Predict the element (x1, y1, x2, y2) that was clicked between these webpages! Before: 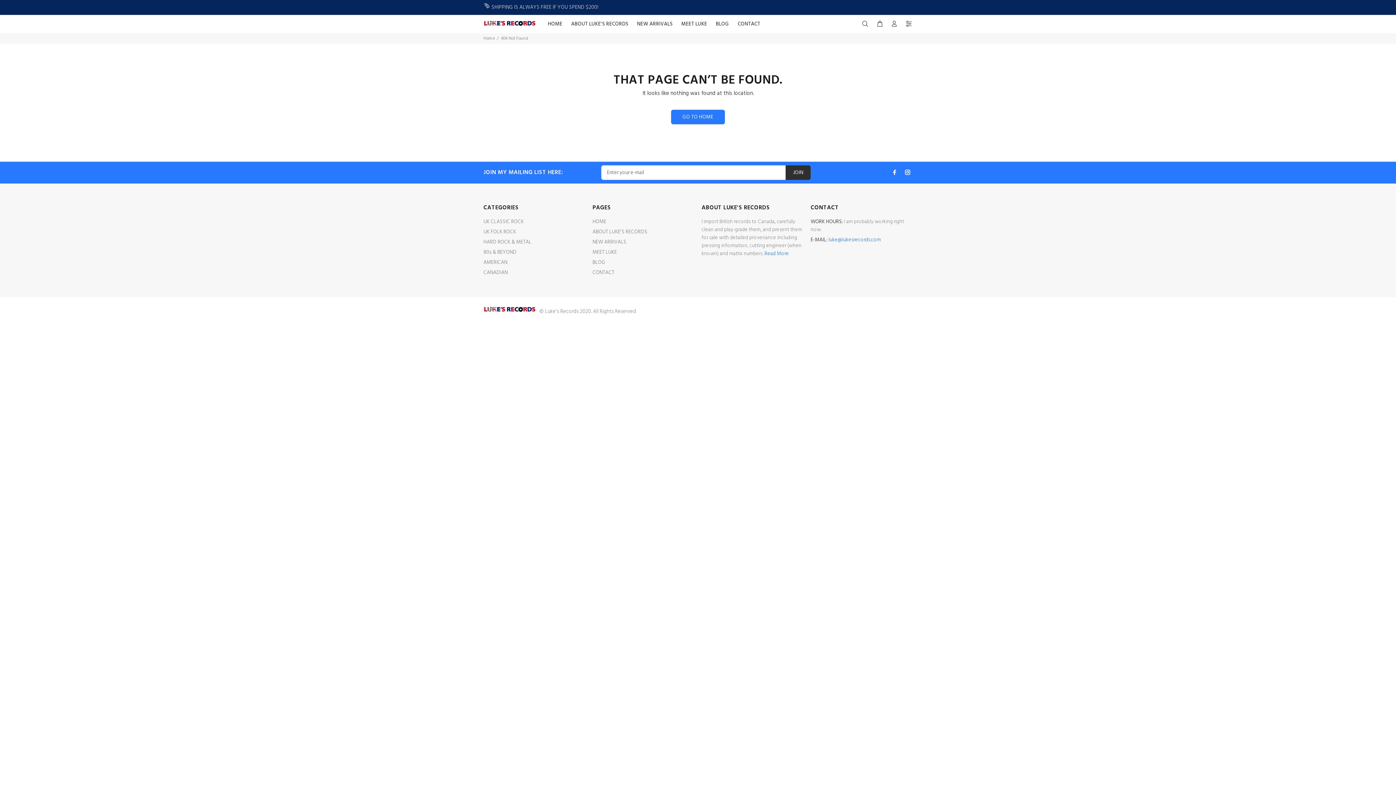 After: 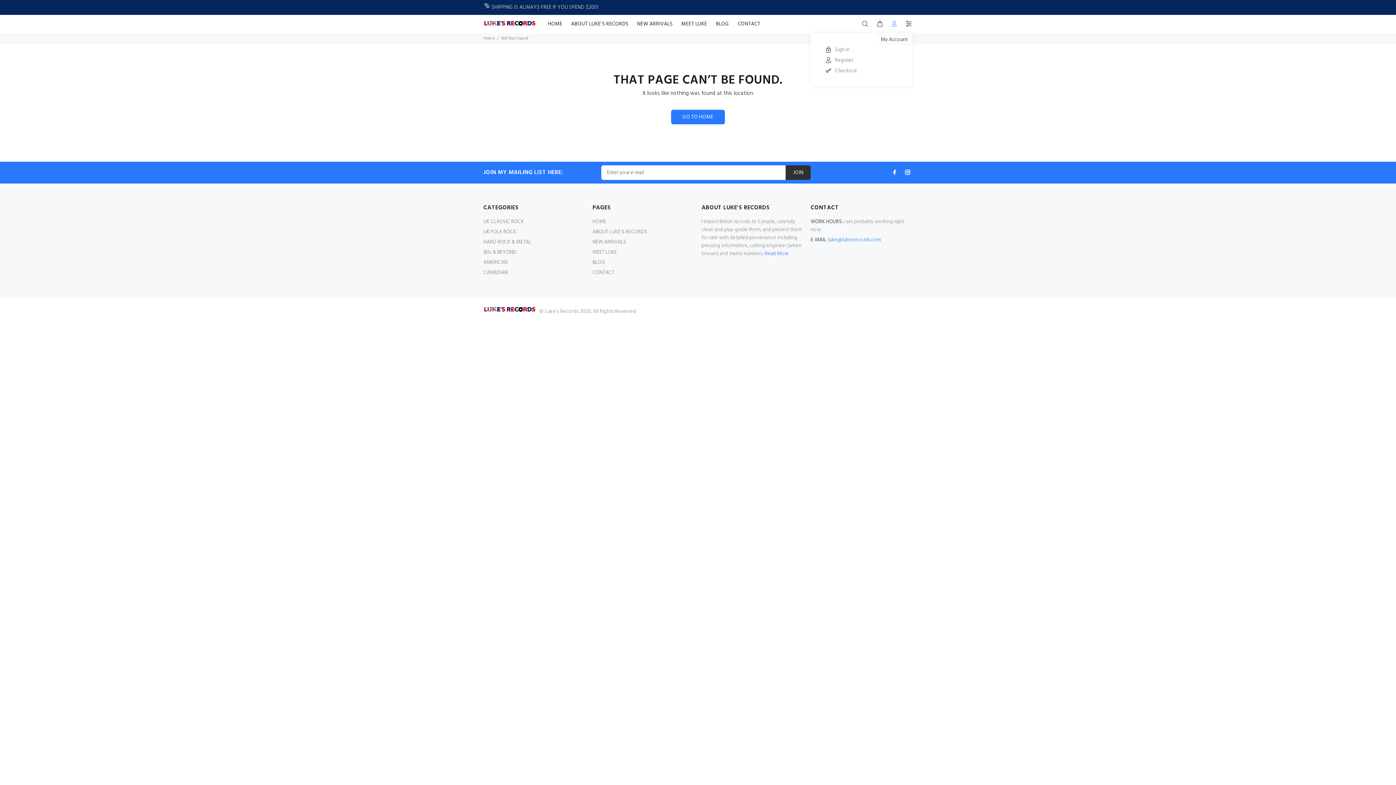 Action: bbox: (888, 18, 901, 30)